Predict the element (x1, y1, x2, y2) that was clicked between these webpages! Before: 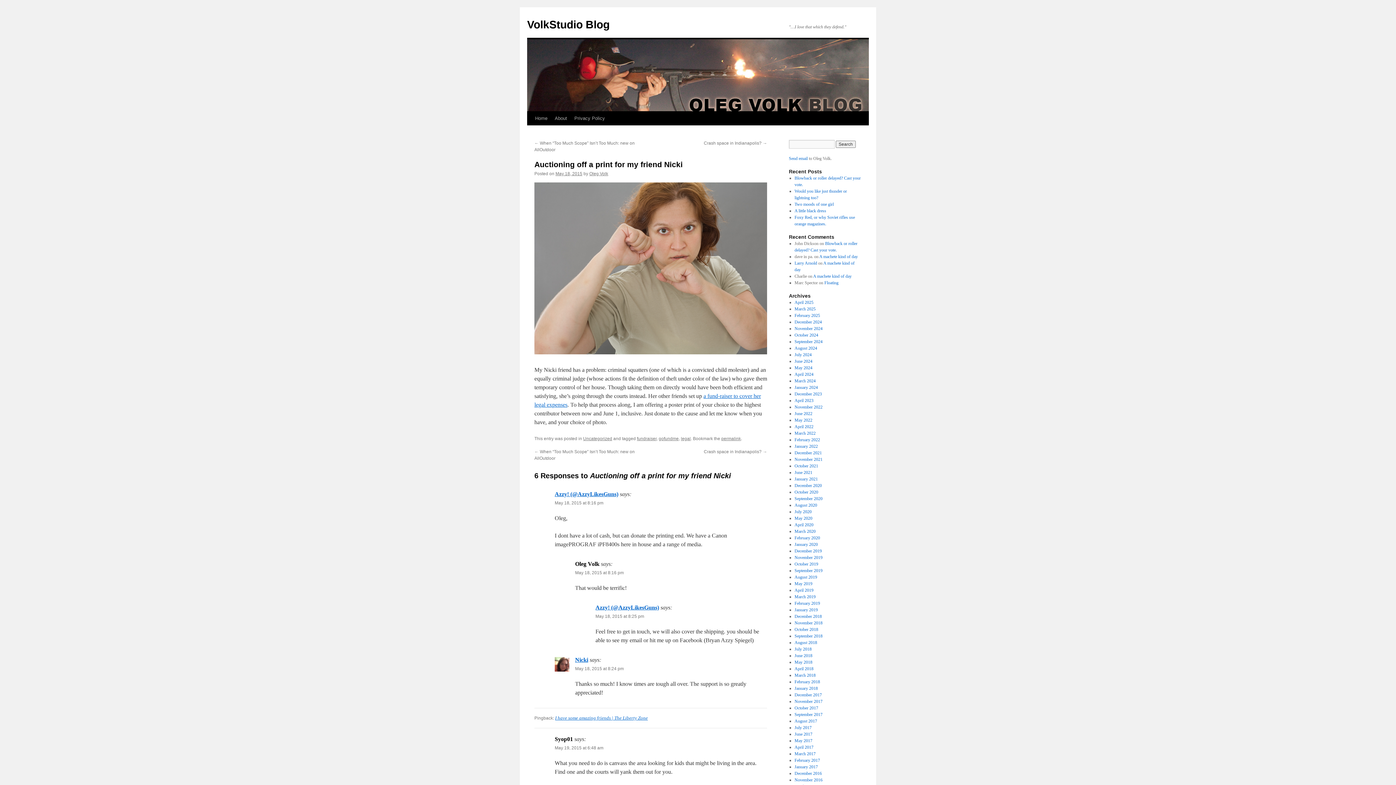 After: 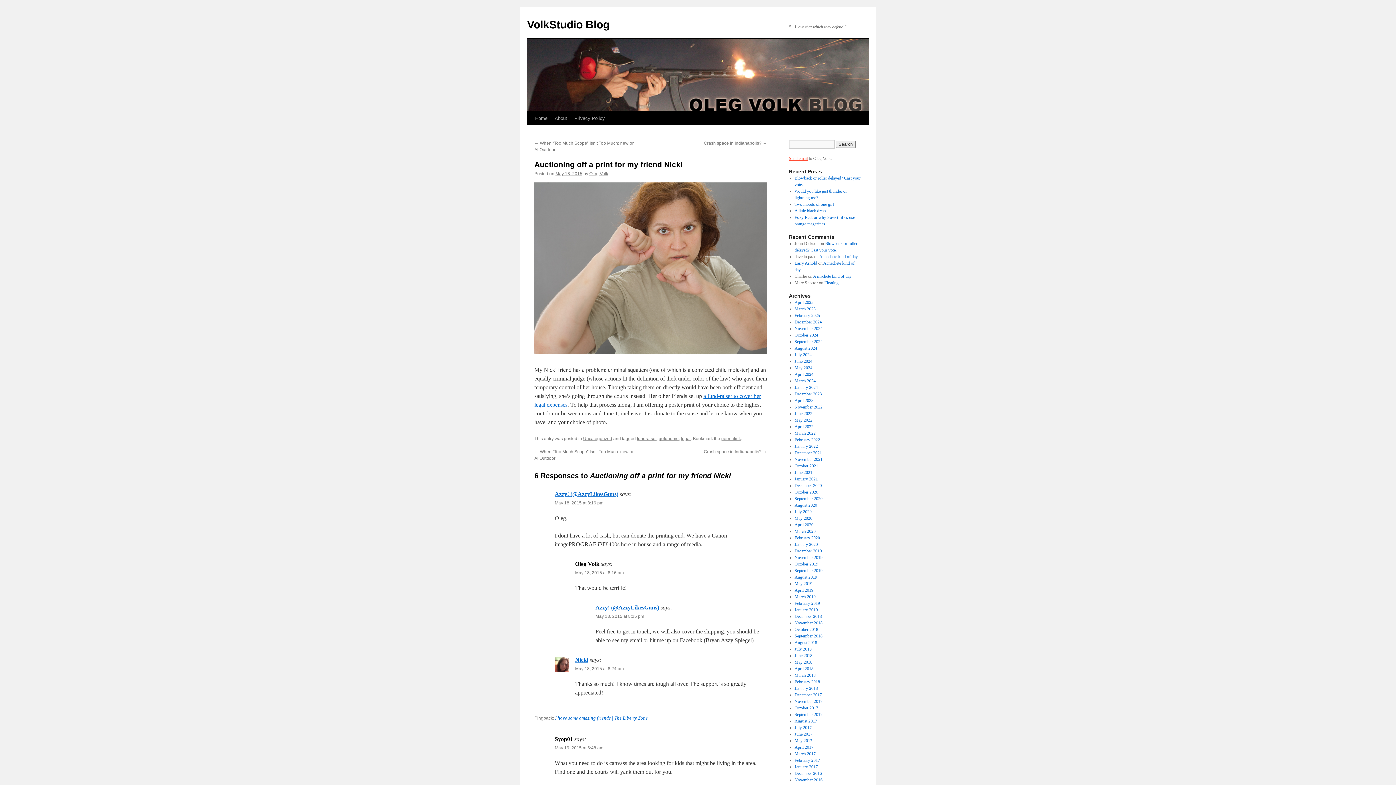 Action: bbox: (789, 156, 808, 161) label: Send email